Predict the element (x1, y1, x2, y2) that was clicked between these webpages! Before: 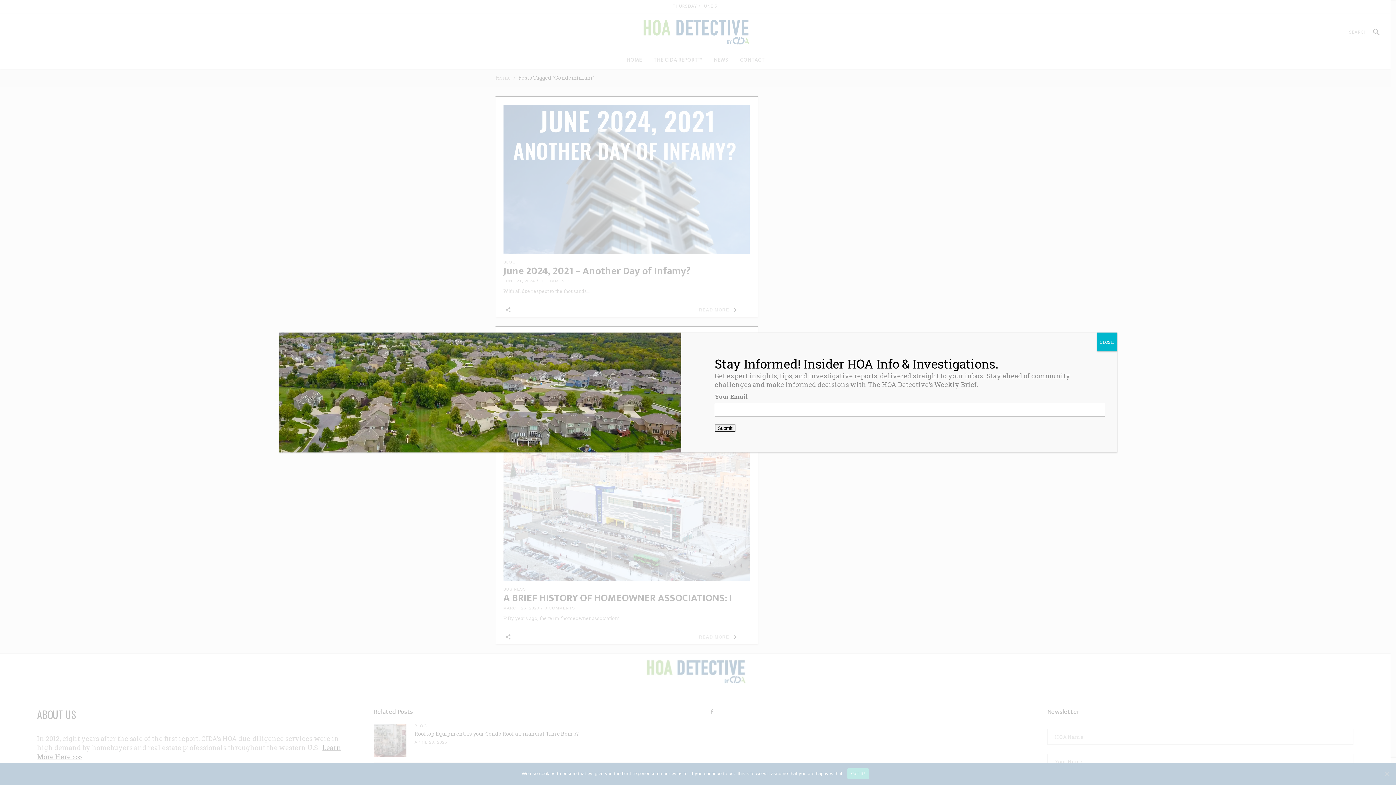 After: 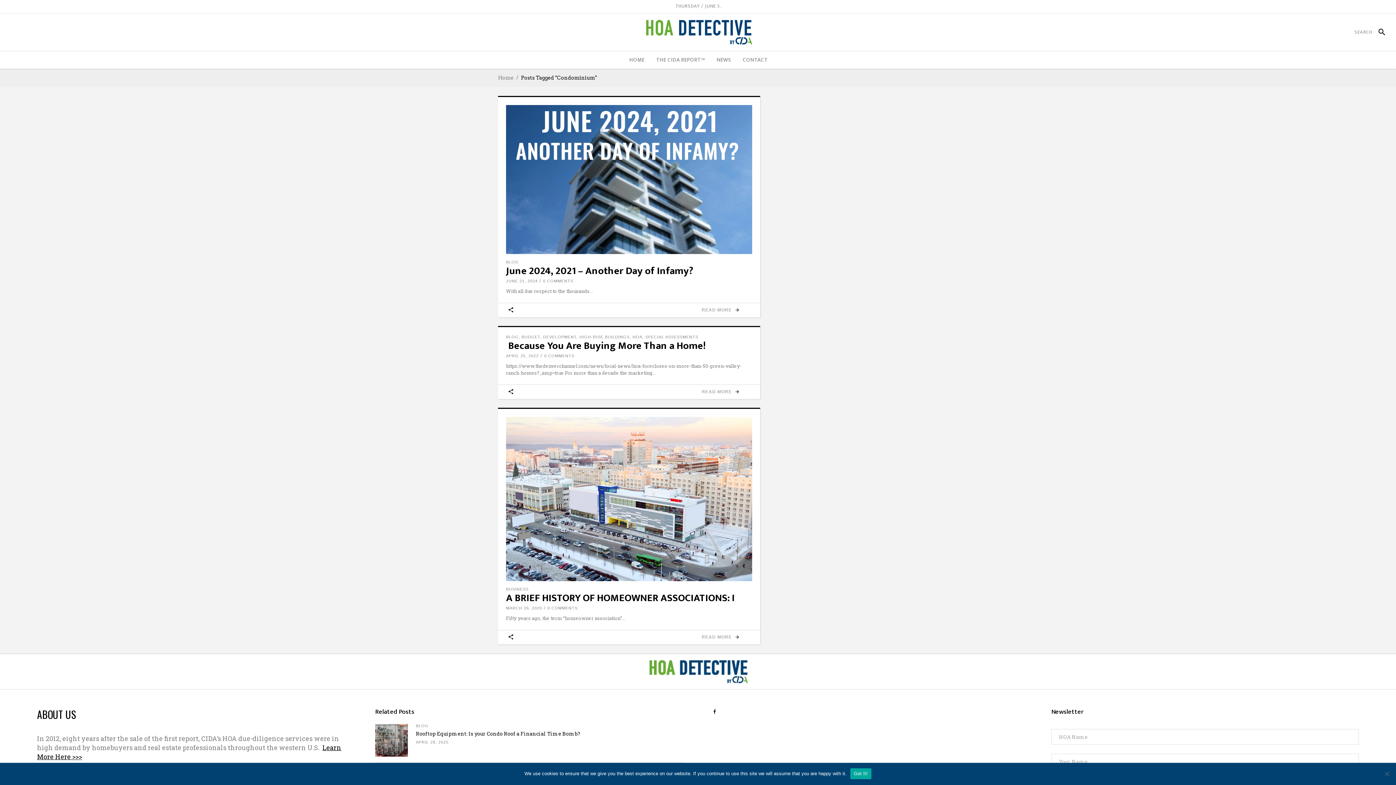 Action: label: Close bbox: (1097, 332, 1117, 351)